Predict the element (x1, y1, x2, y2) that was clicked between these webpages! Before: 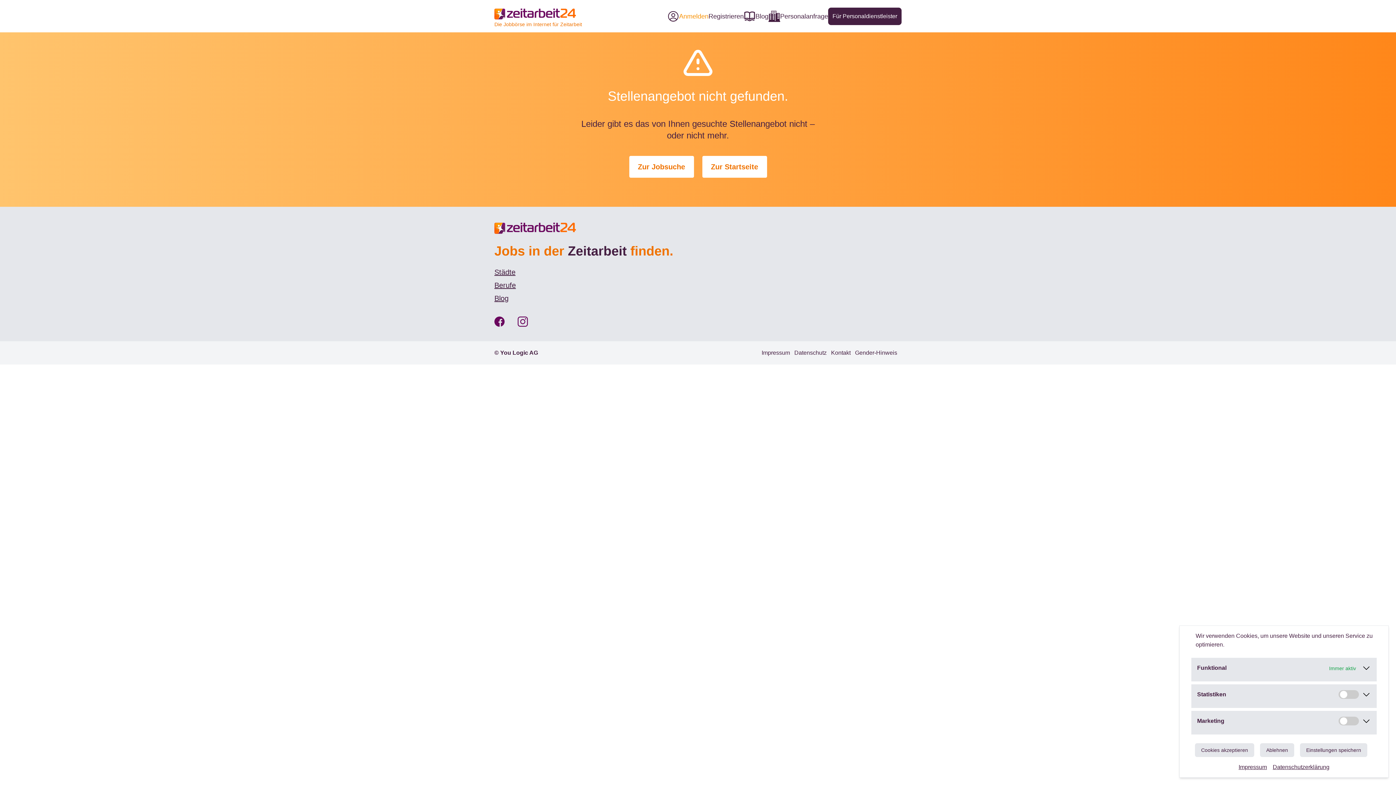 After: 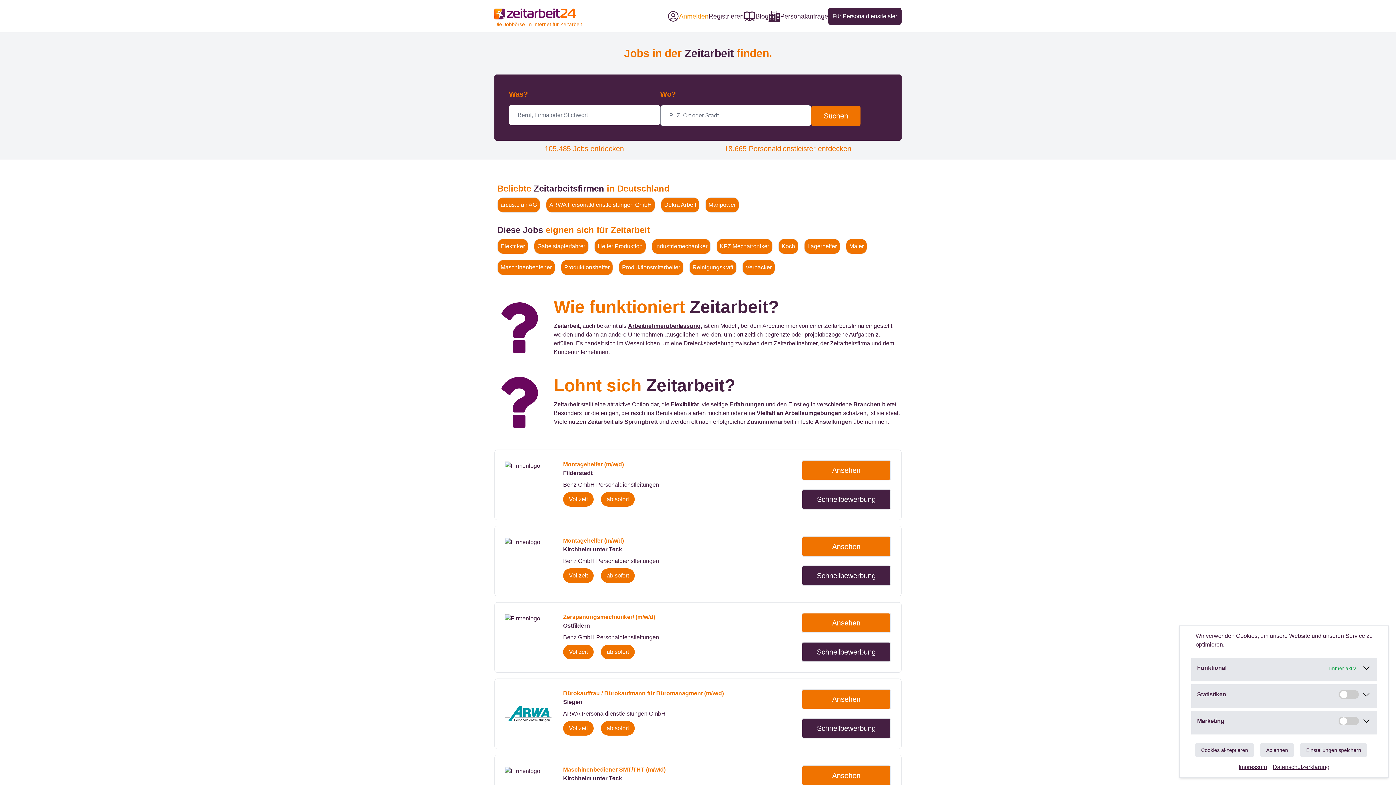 Action: label: Zur Startseite bbox: (702, 156, 767, 177)